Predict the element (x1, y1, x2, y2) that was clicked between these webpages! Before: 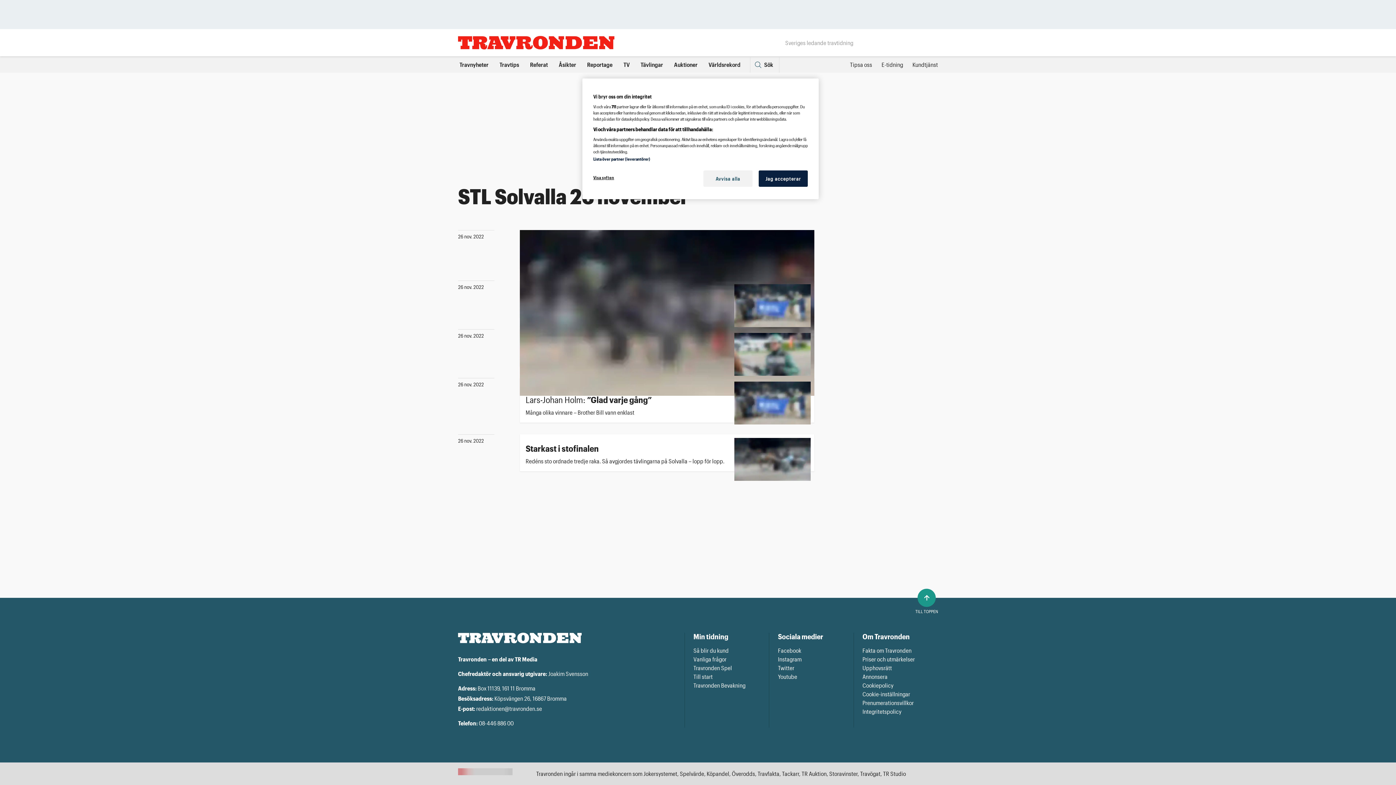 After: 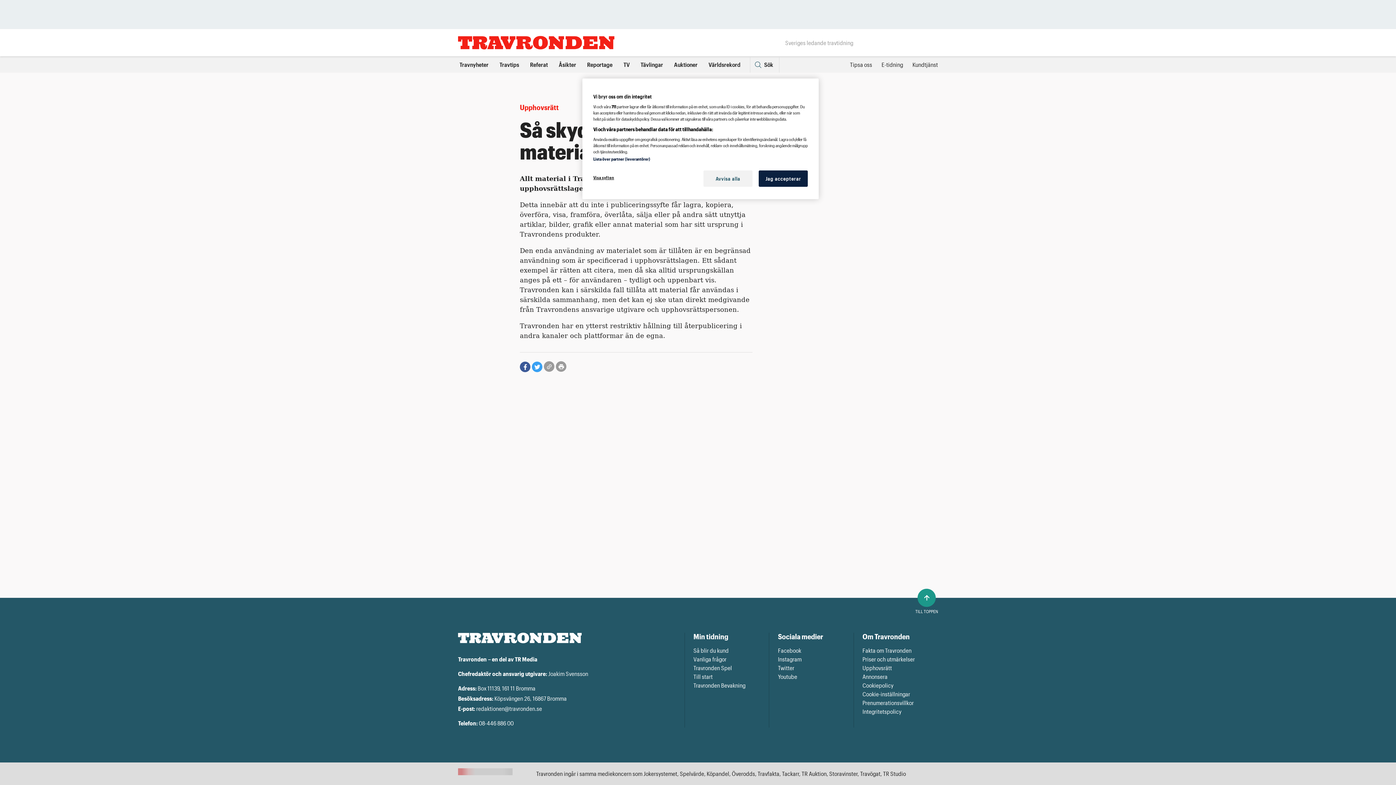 Action: bbox: (862, 664, 938, 672) label: Upphovsrätt